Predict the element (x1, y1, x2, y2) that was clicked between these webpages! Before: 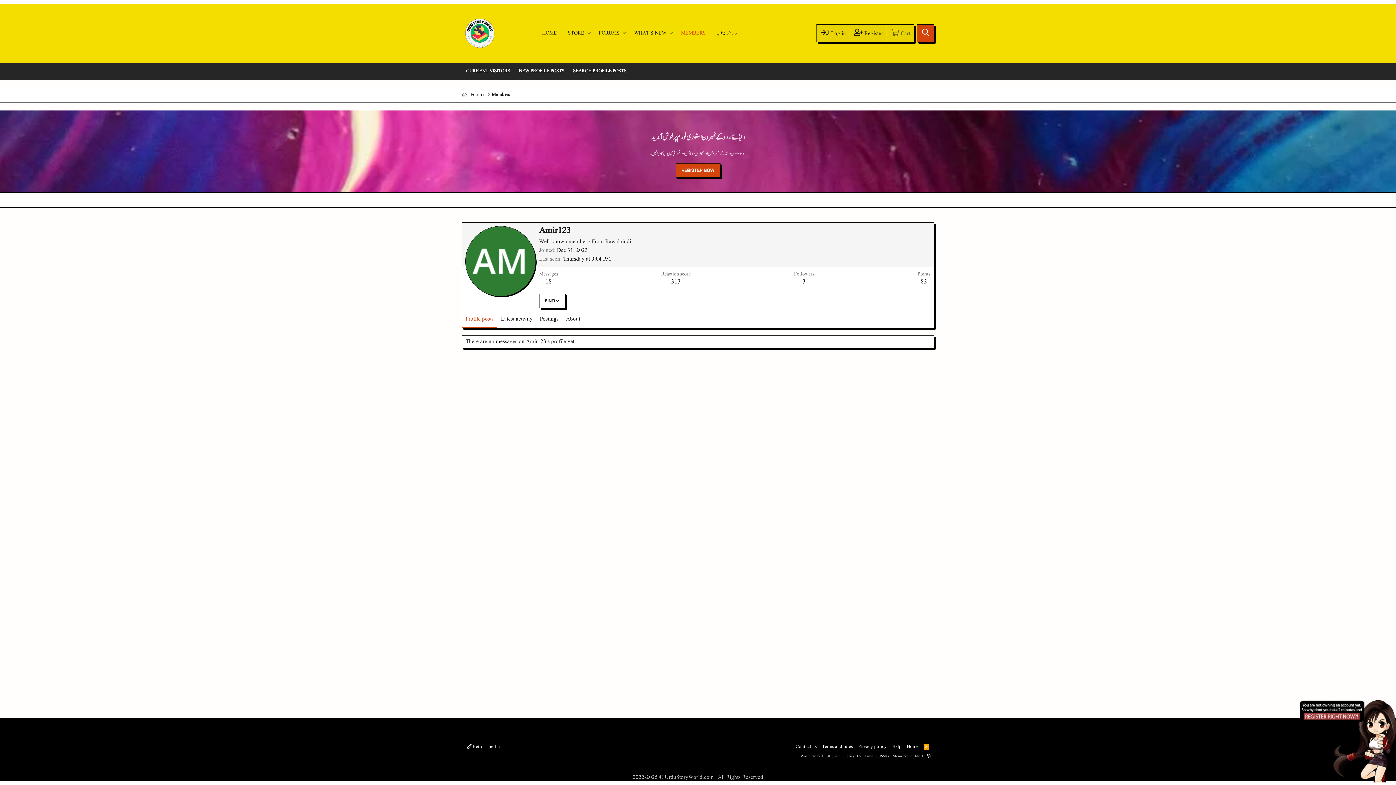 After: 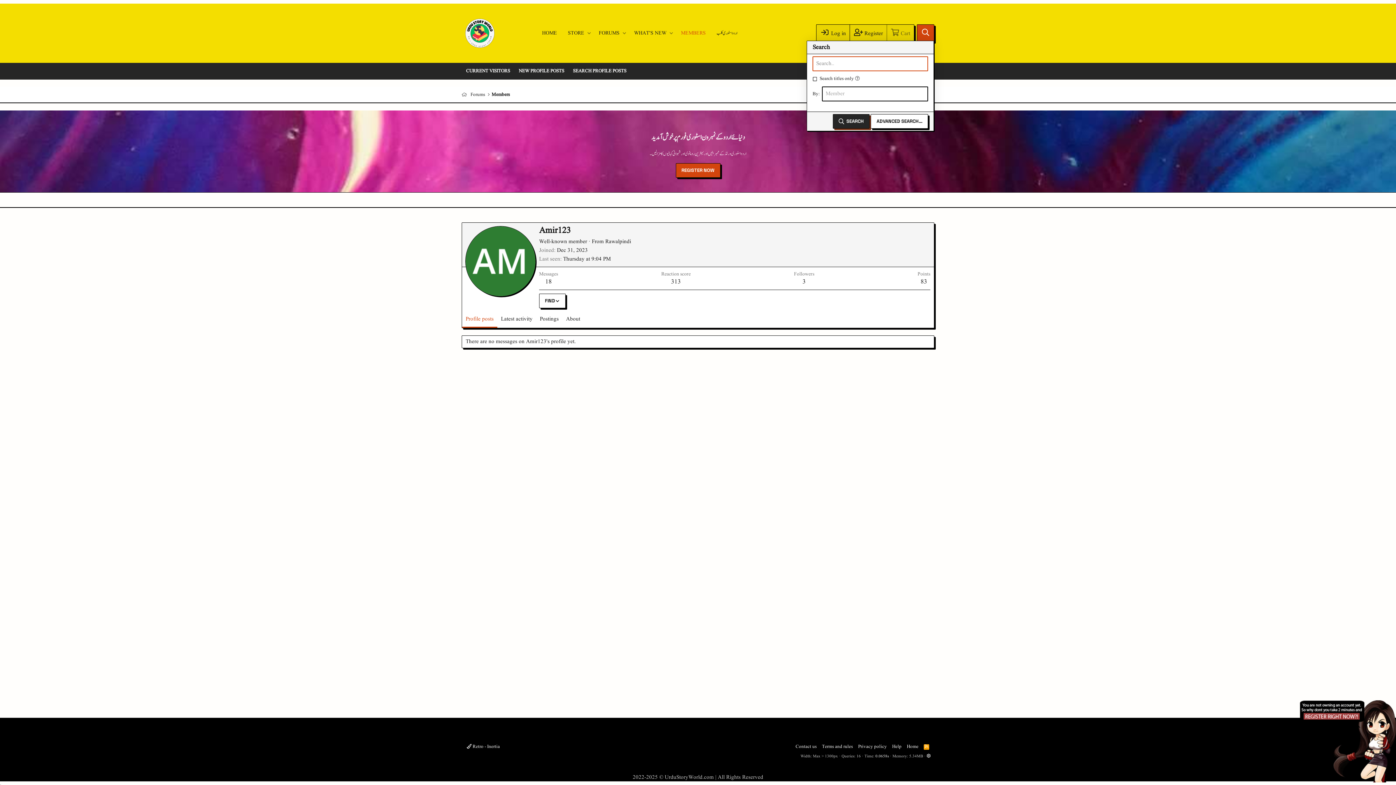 Action: label: Search bbox: (917, 24, 934, 41)